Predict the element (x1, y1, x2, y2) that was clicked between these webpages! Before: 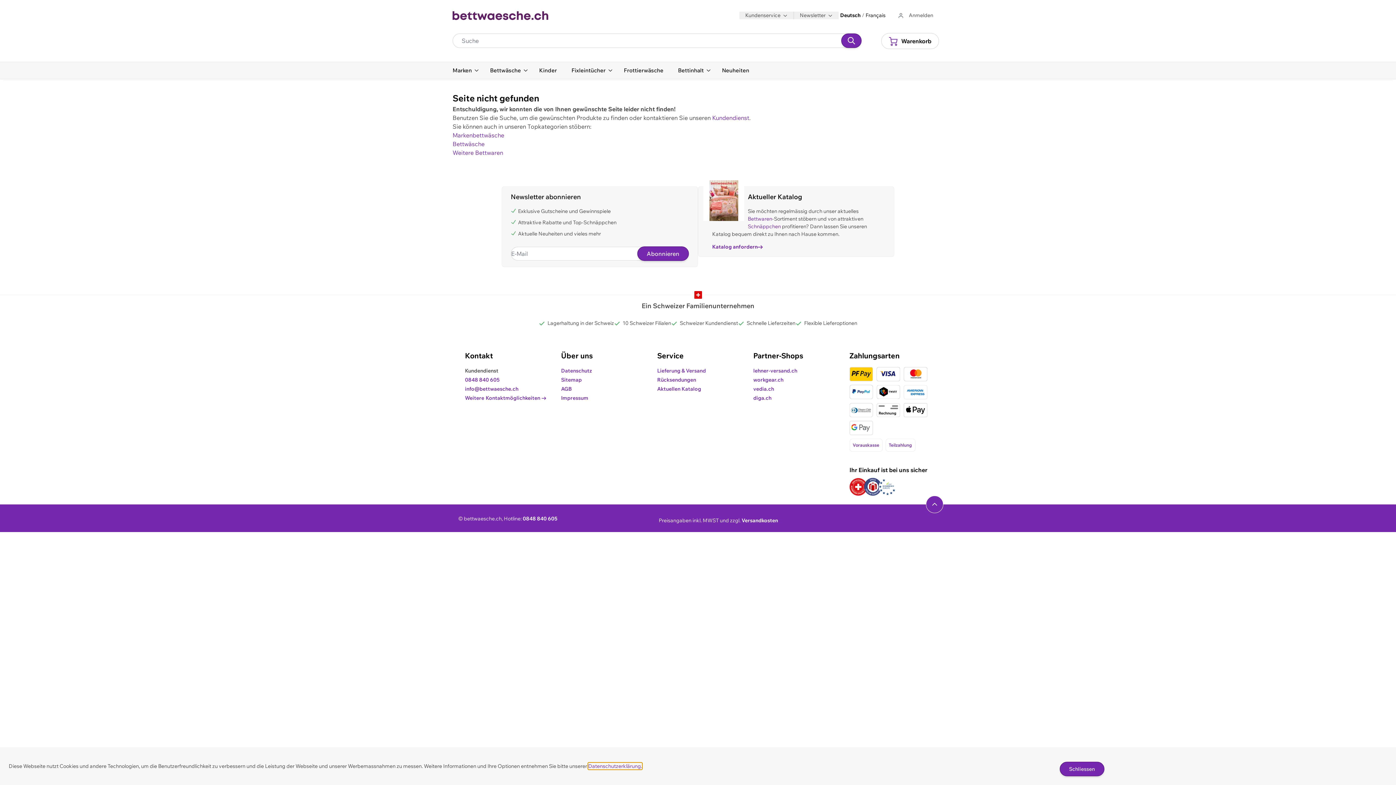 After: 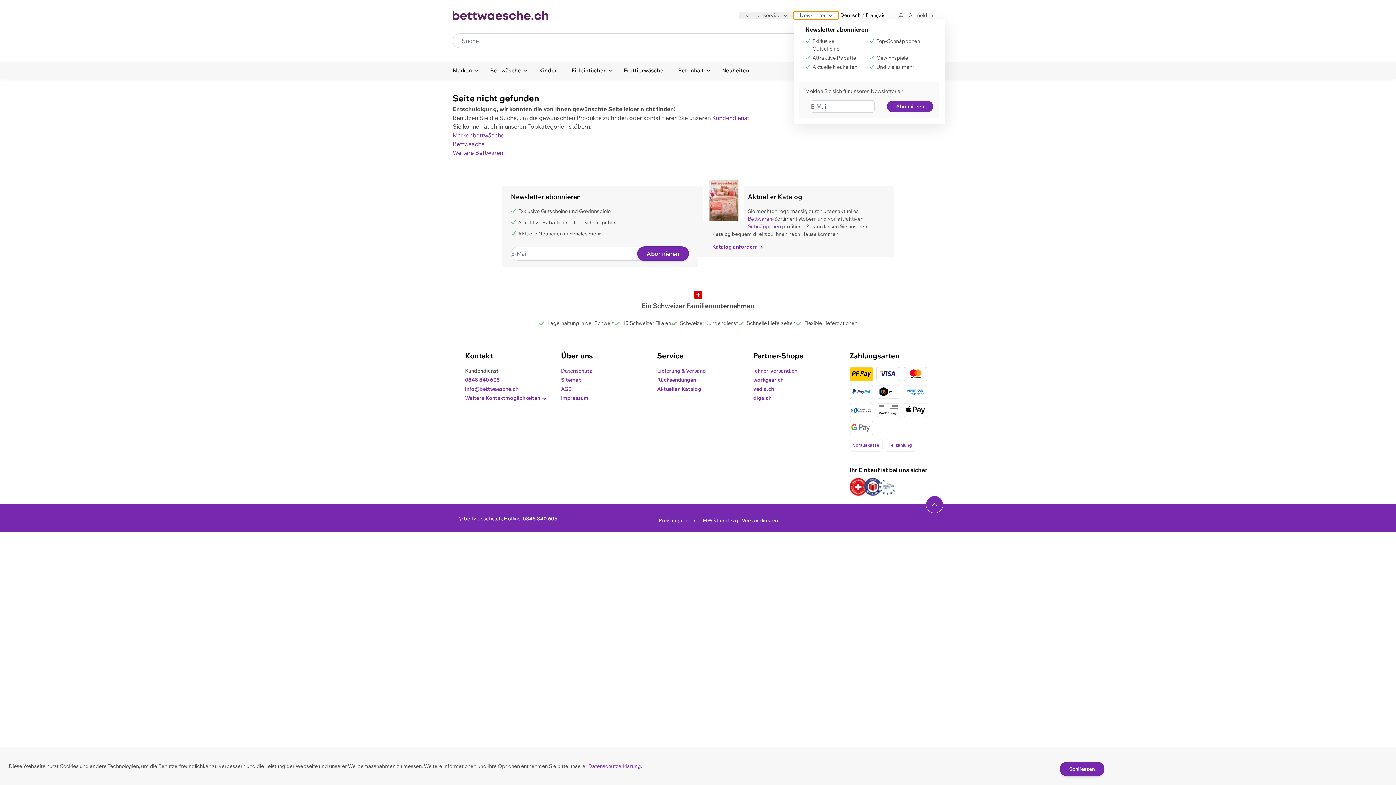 Action: bbox: (793, 11, 838, 19) label: Newsletter